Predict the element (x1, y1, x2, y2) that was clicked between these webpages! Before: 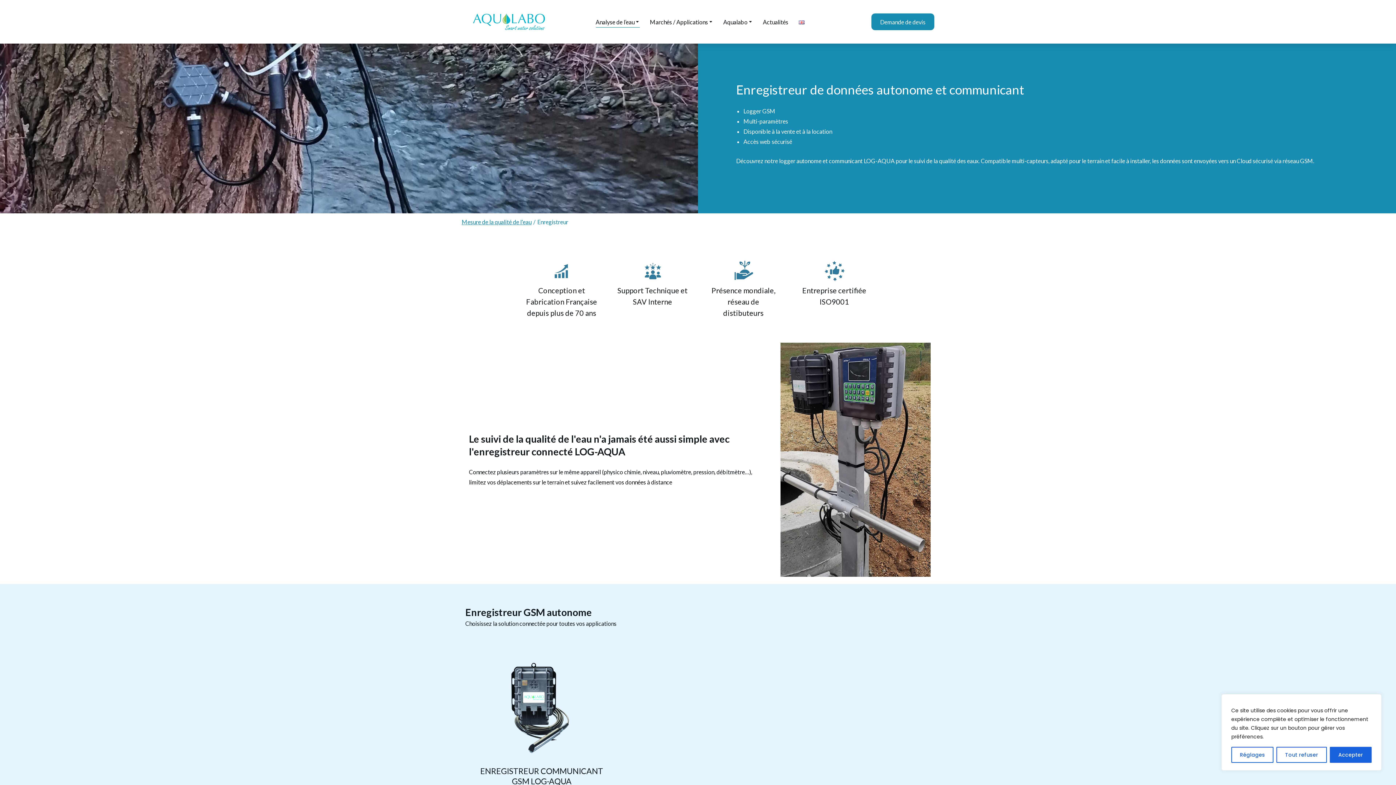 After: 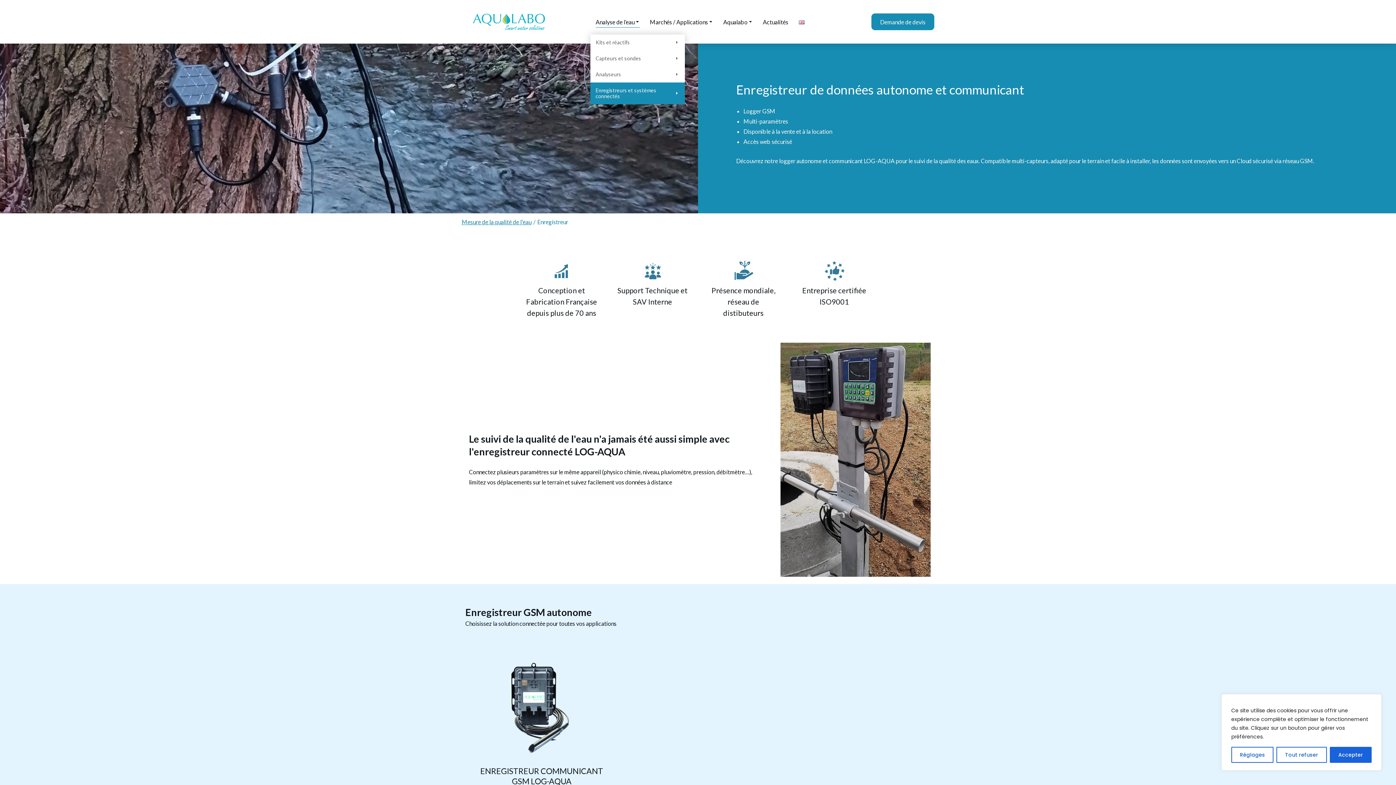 Action: bbox: (595, 16, 639, 27) label: Analyse de l’eau